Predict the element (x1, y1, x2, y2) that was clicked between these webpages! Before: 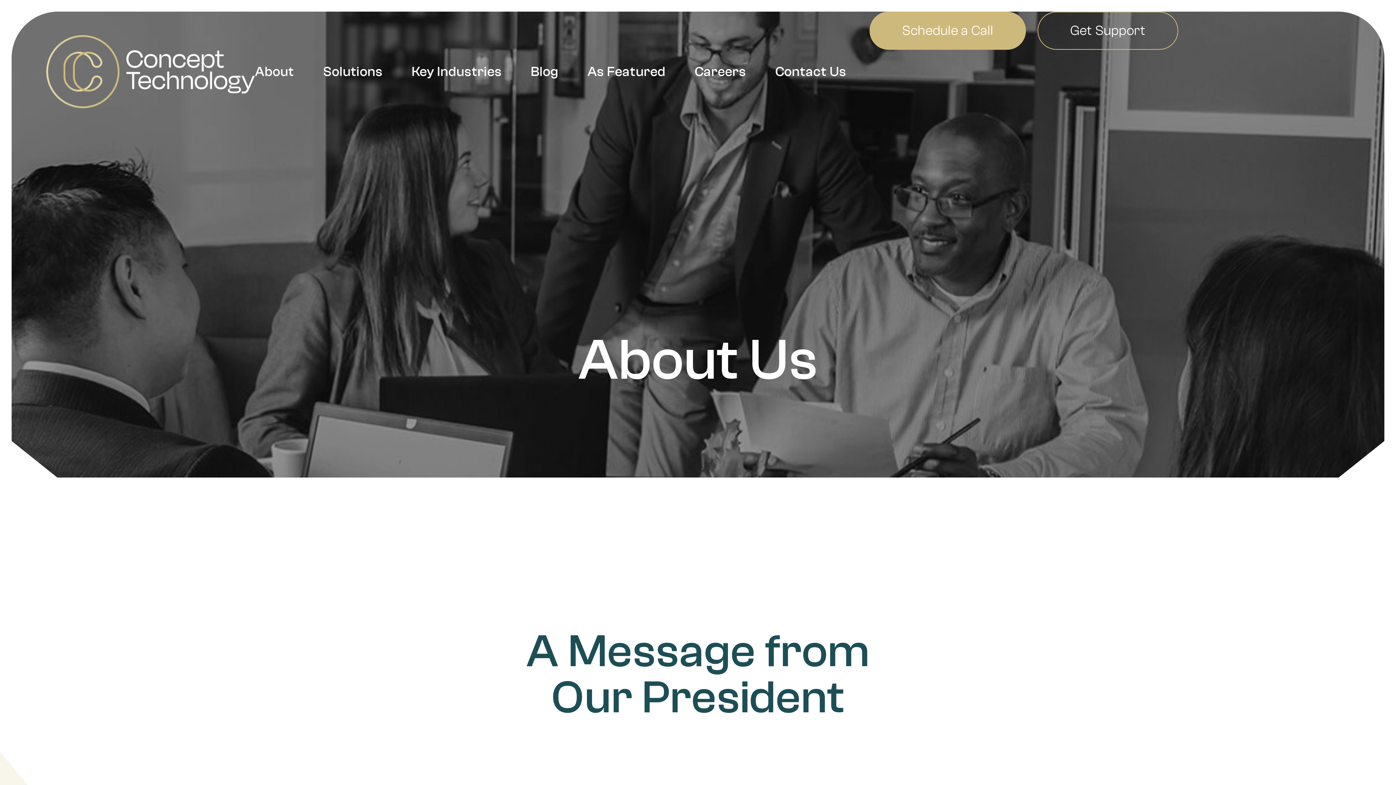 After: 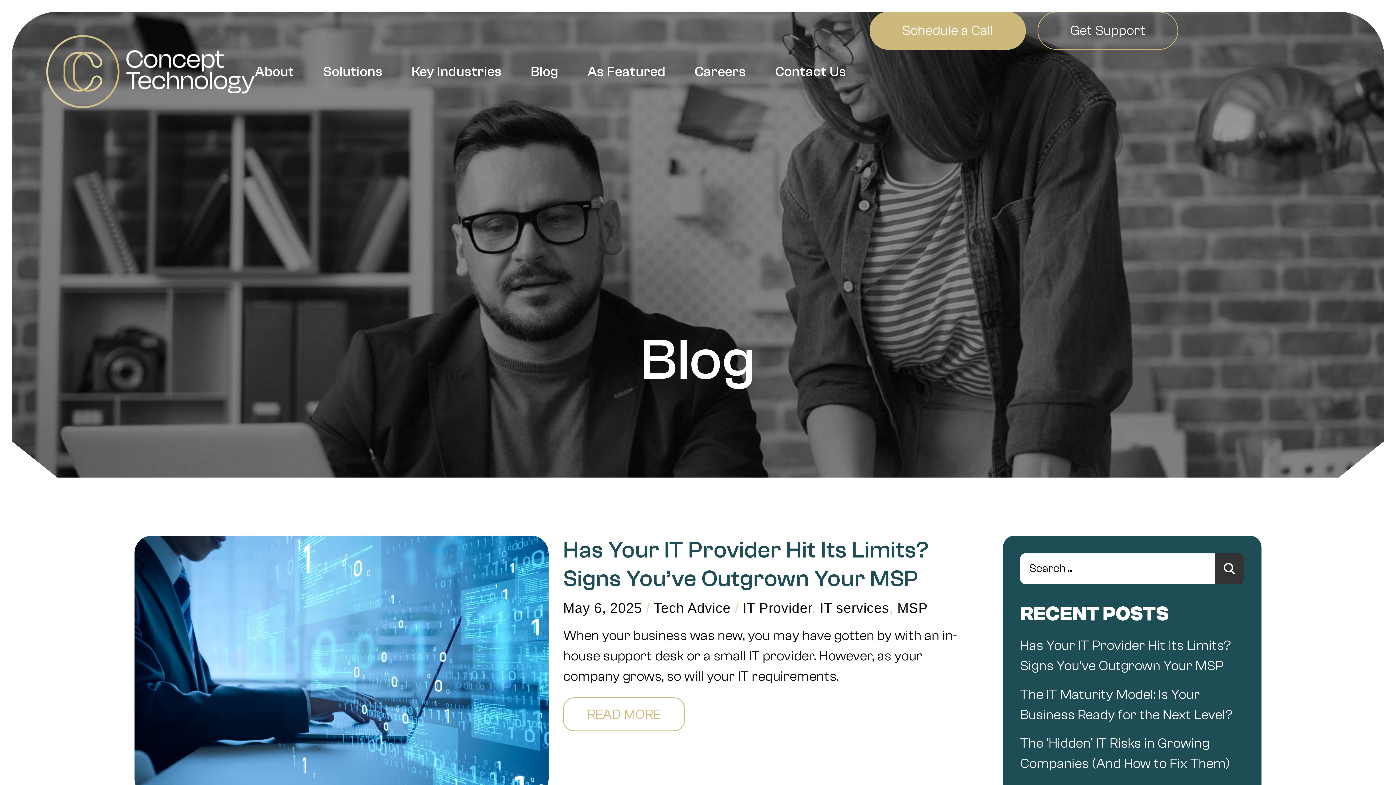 Action: label: Blog bbox: (530, 11, 558, 131)